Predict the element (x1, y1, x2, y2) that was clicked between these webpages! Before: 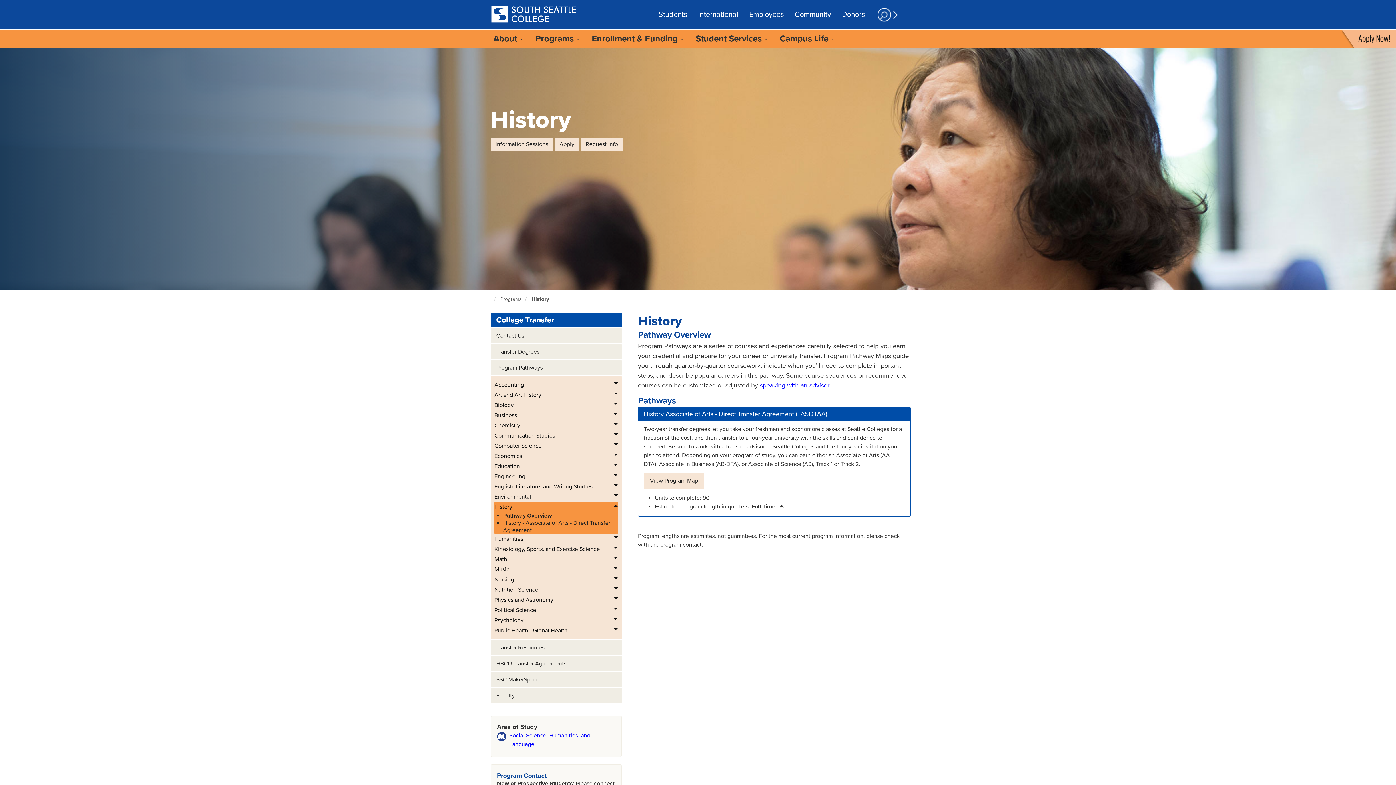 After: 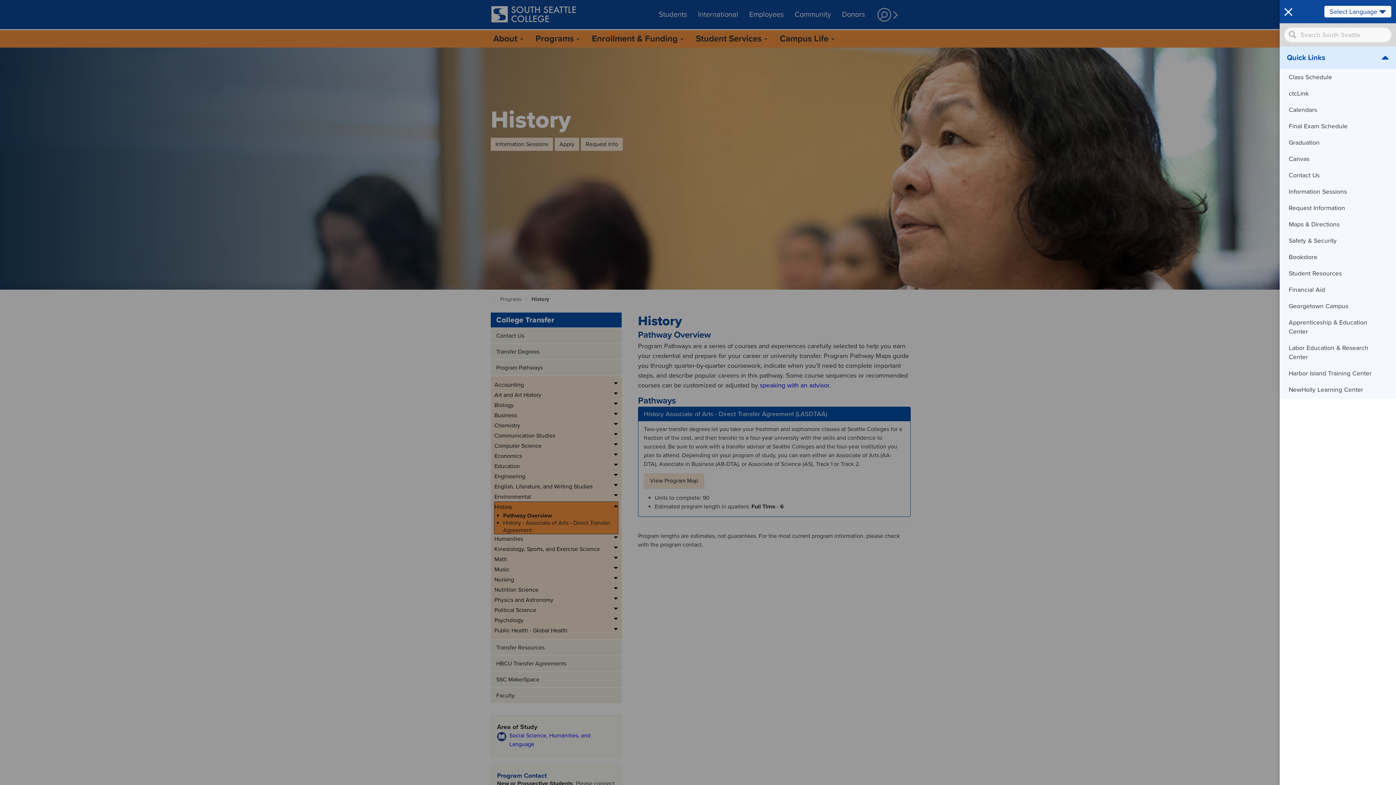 Action: bbox: (870, 5, 905, 24)